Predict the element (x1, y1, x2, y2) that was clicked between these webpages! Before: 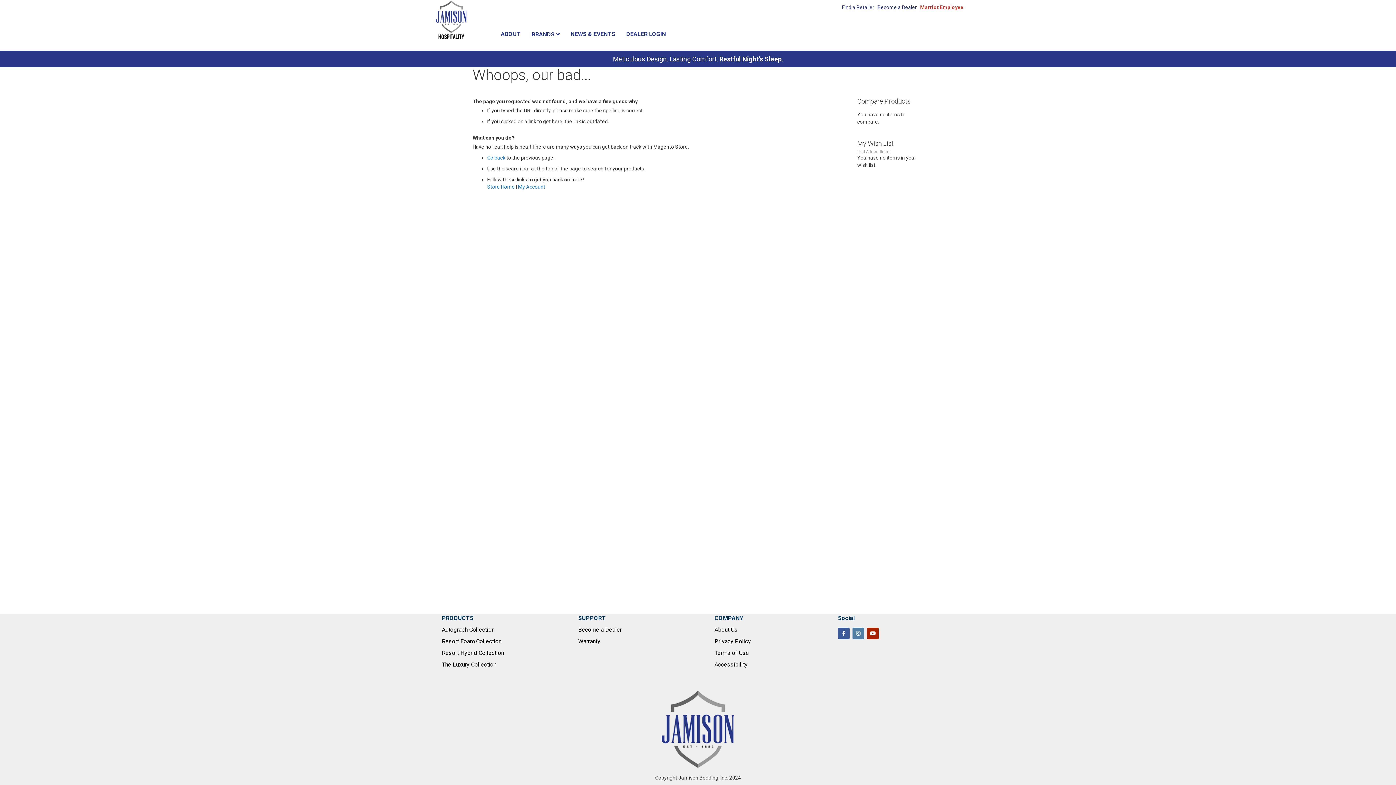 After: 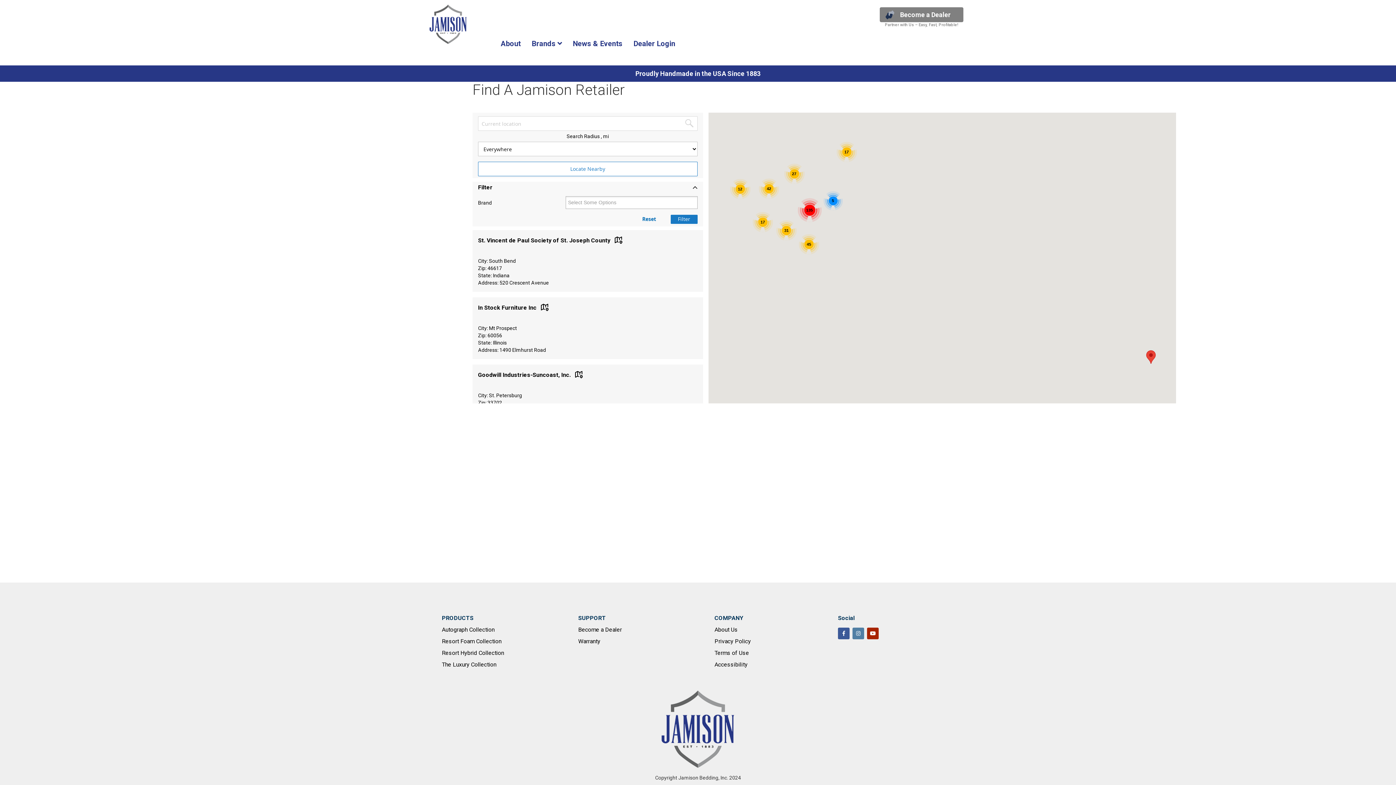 Action: label: Find a Retailer bbox: (842, 4, 874, 10)